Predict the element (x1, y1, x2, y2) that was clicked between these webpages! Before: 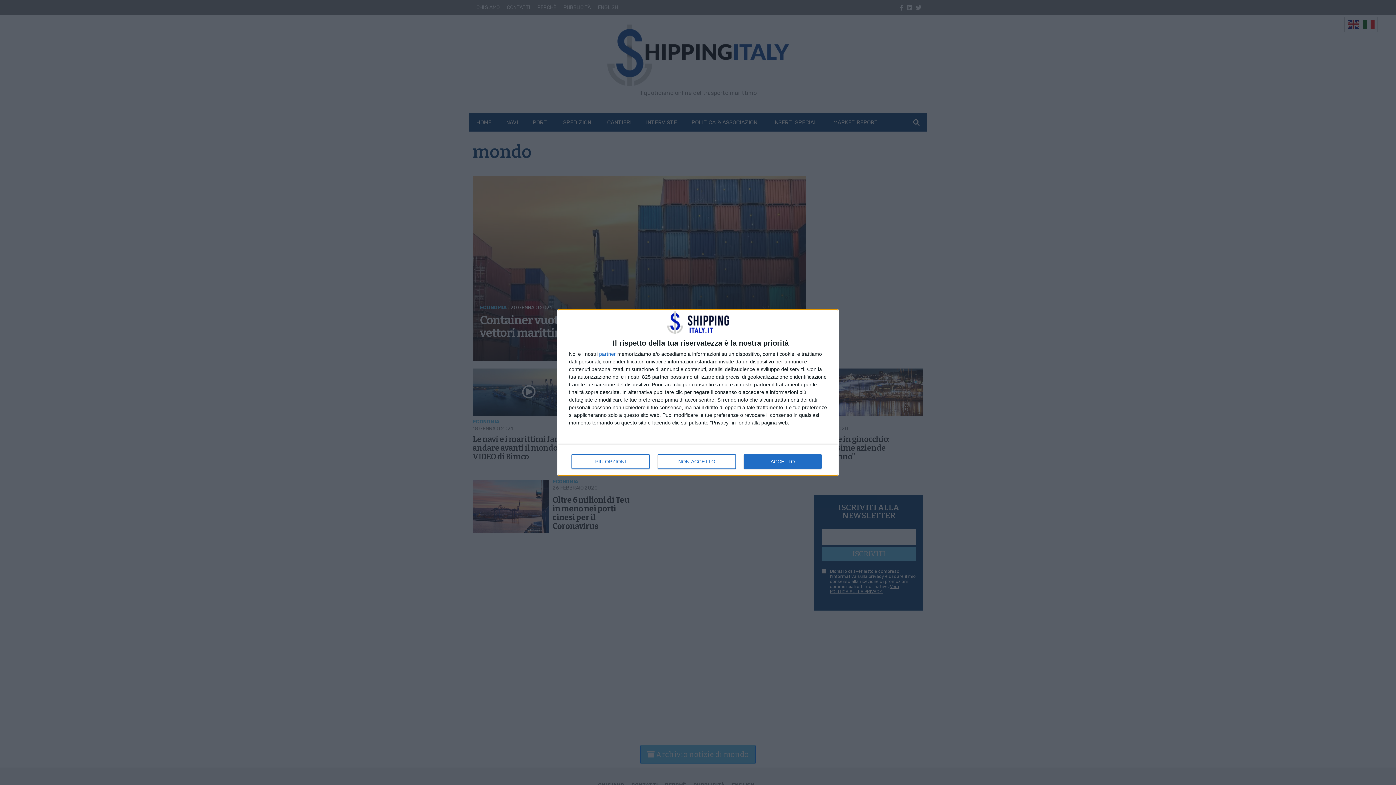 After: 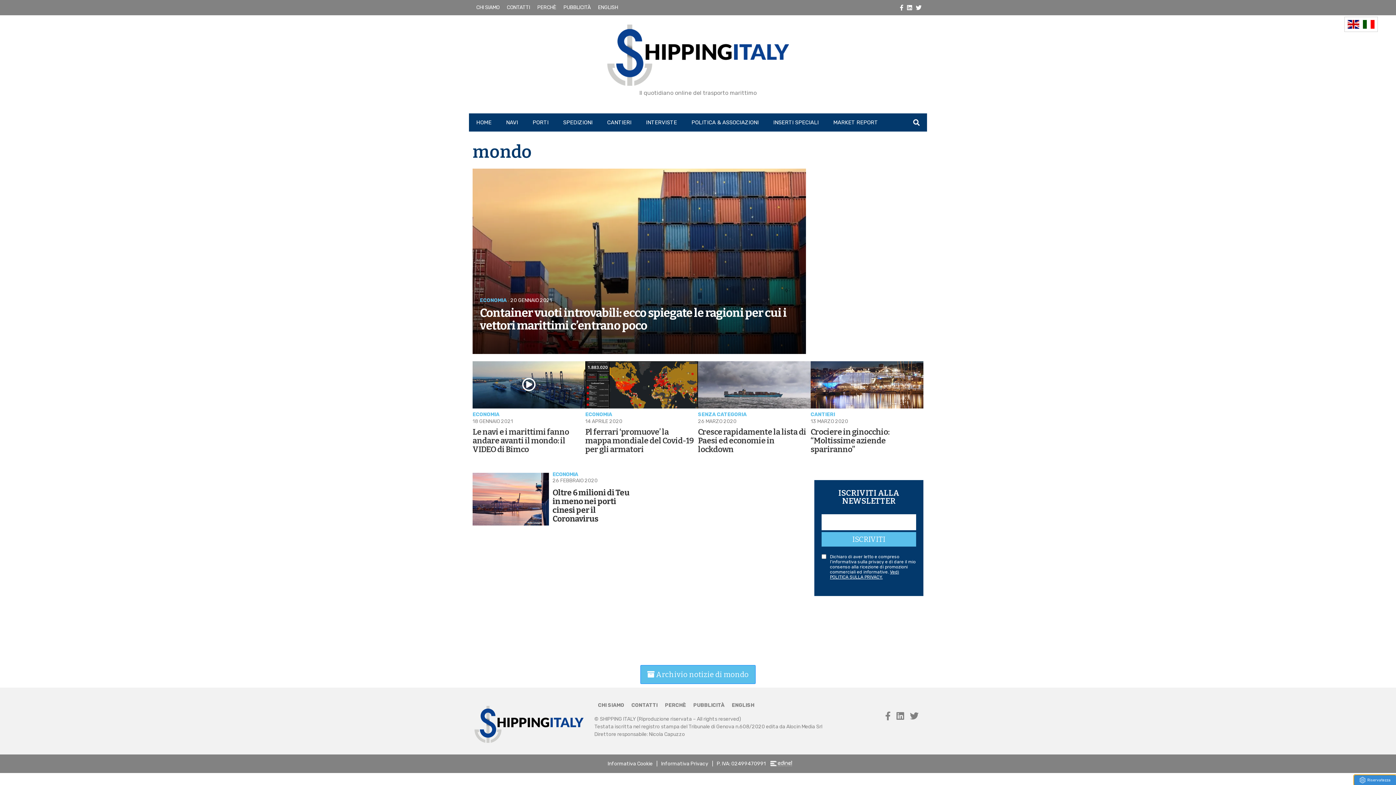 Action: bbox: (657, 454, 736, 468) label: NON ACCETTO